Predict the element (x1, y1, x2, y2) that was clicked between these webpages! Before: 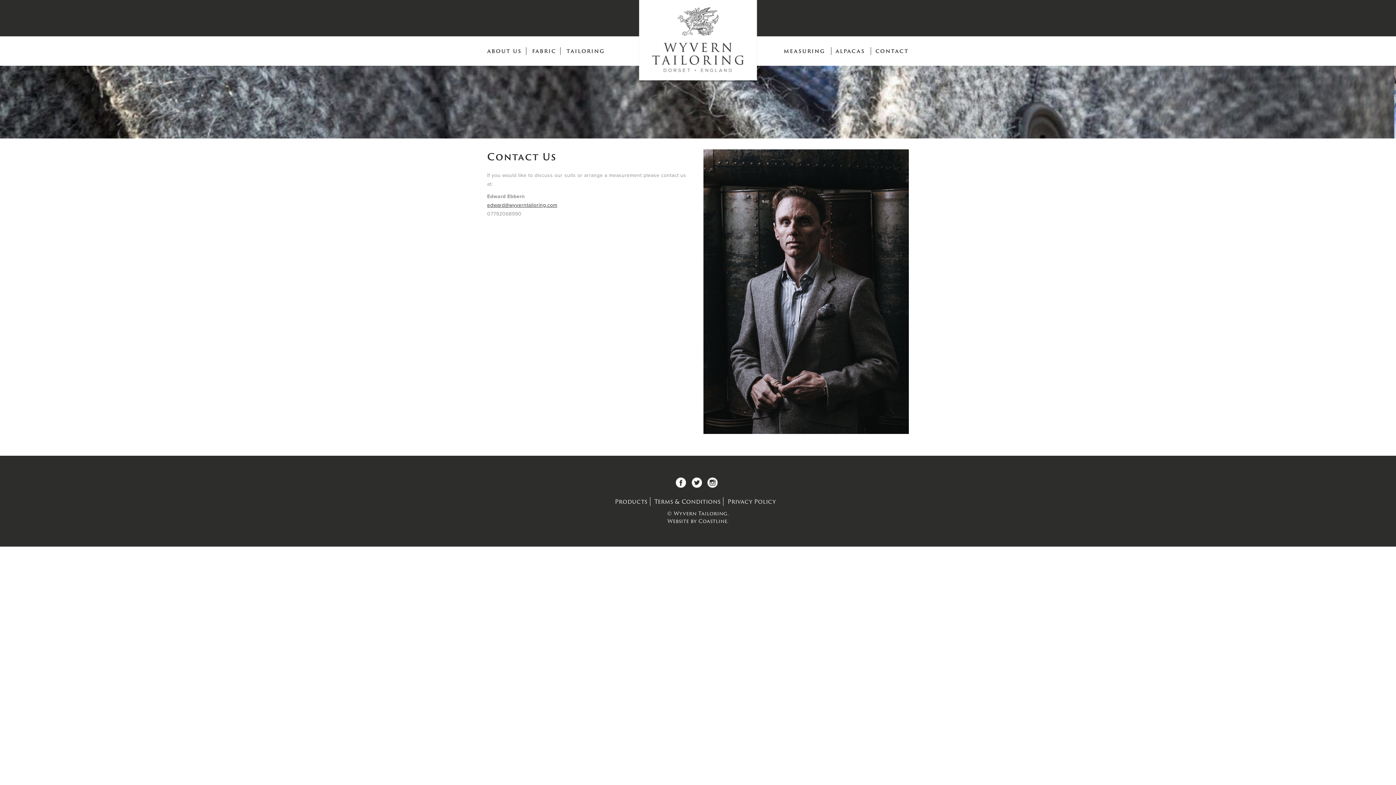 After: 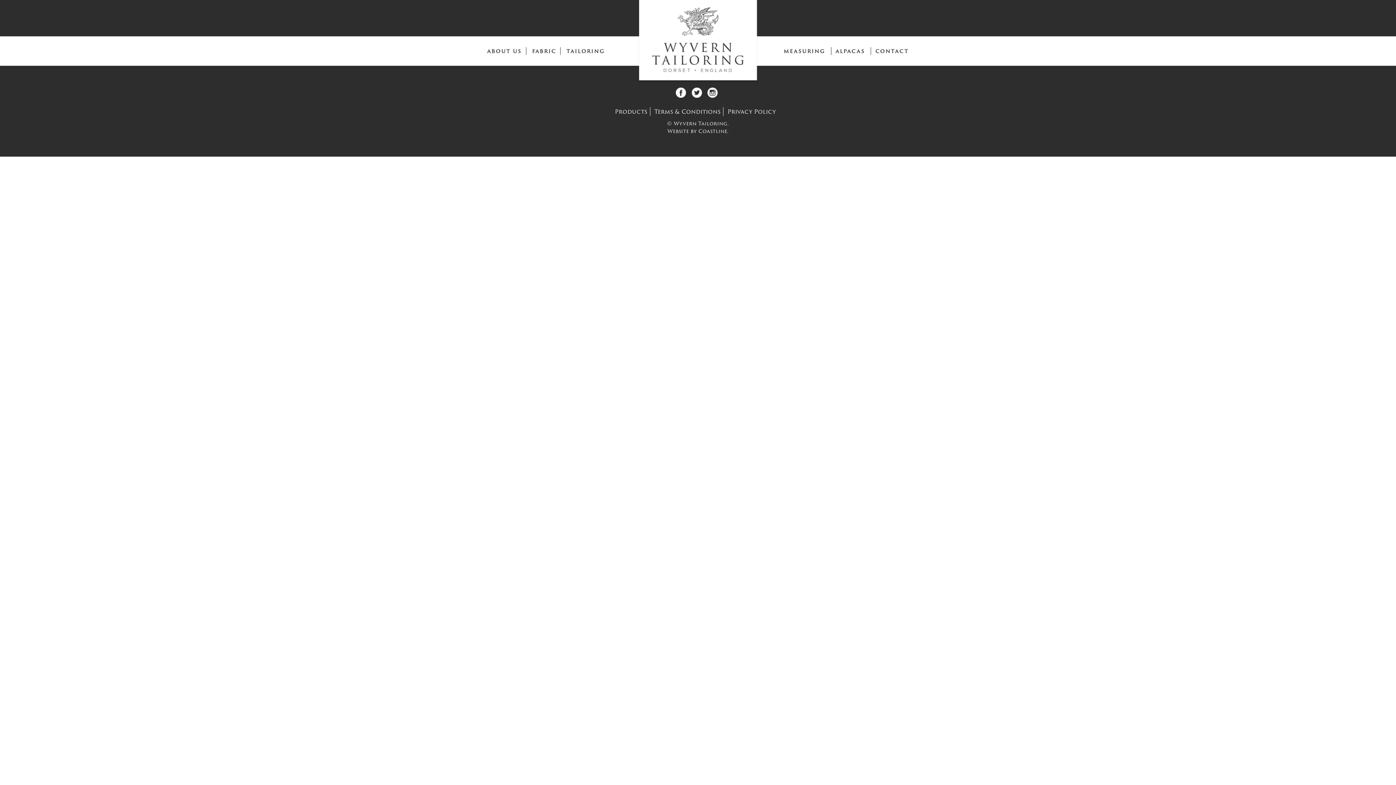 Action: bbox: (654, 497, 723, 506) label: Terms & Conditions